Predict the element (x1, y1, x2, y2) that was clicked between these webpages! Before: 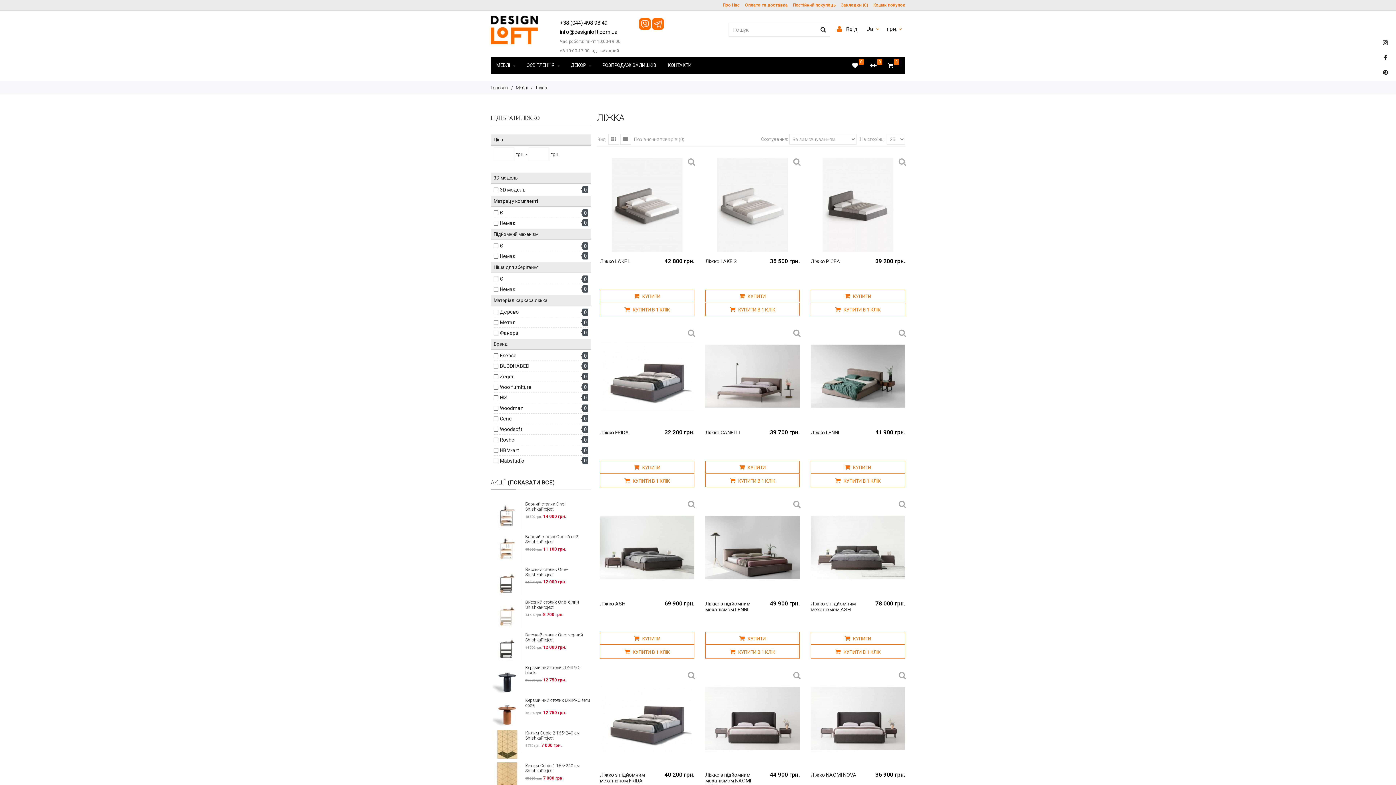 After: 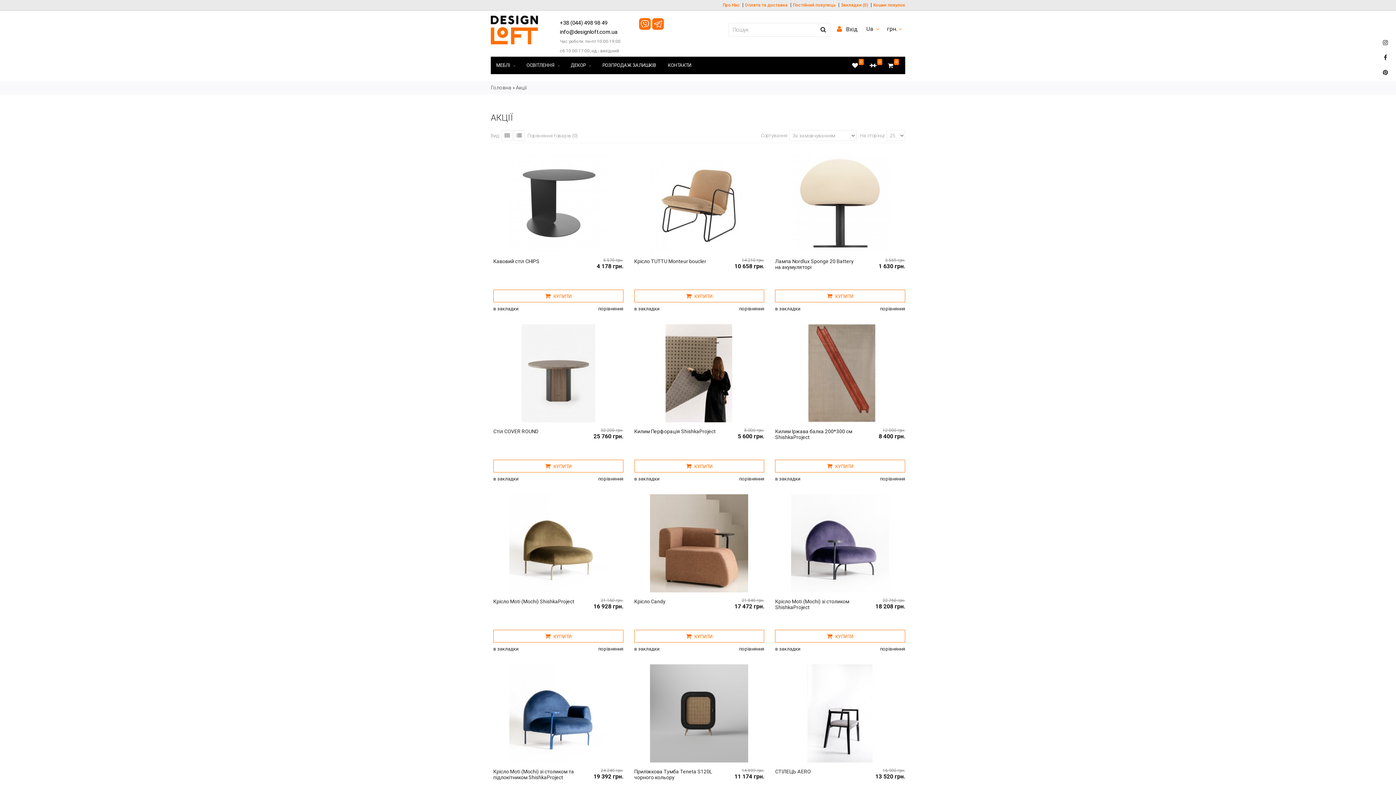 Action: label: (ПОКАЗАТИ ВСЕ) bbox: (507, 479, 554, 486)